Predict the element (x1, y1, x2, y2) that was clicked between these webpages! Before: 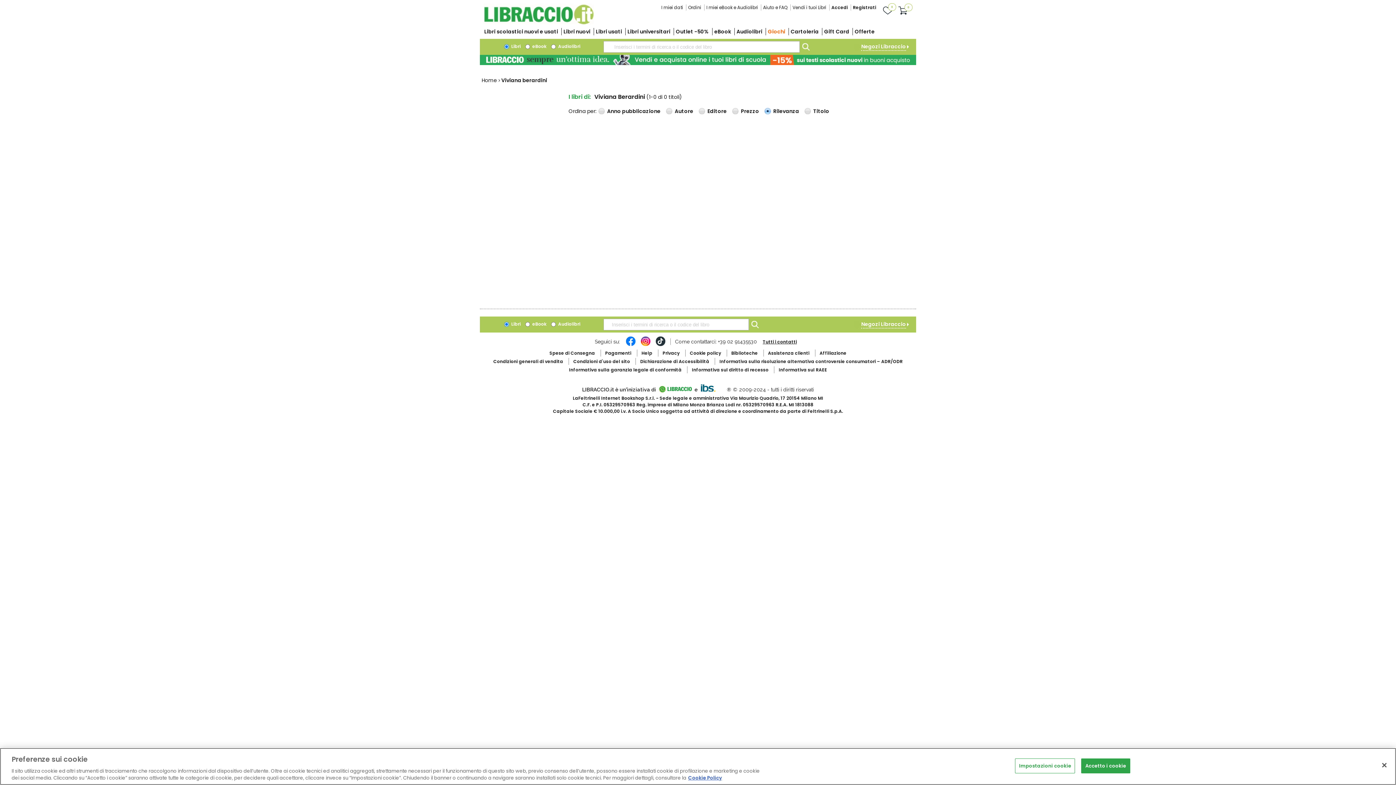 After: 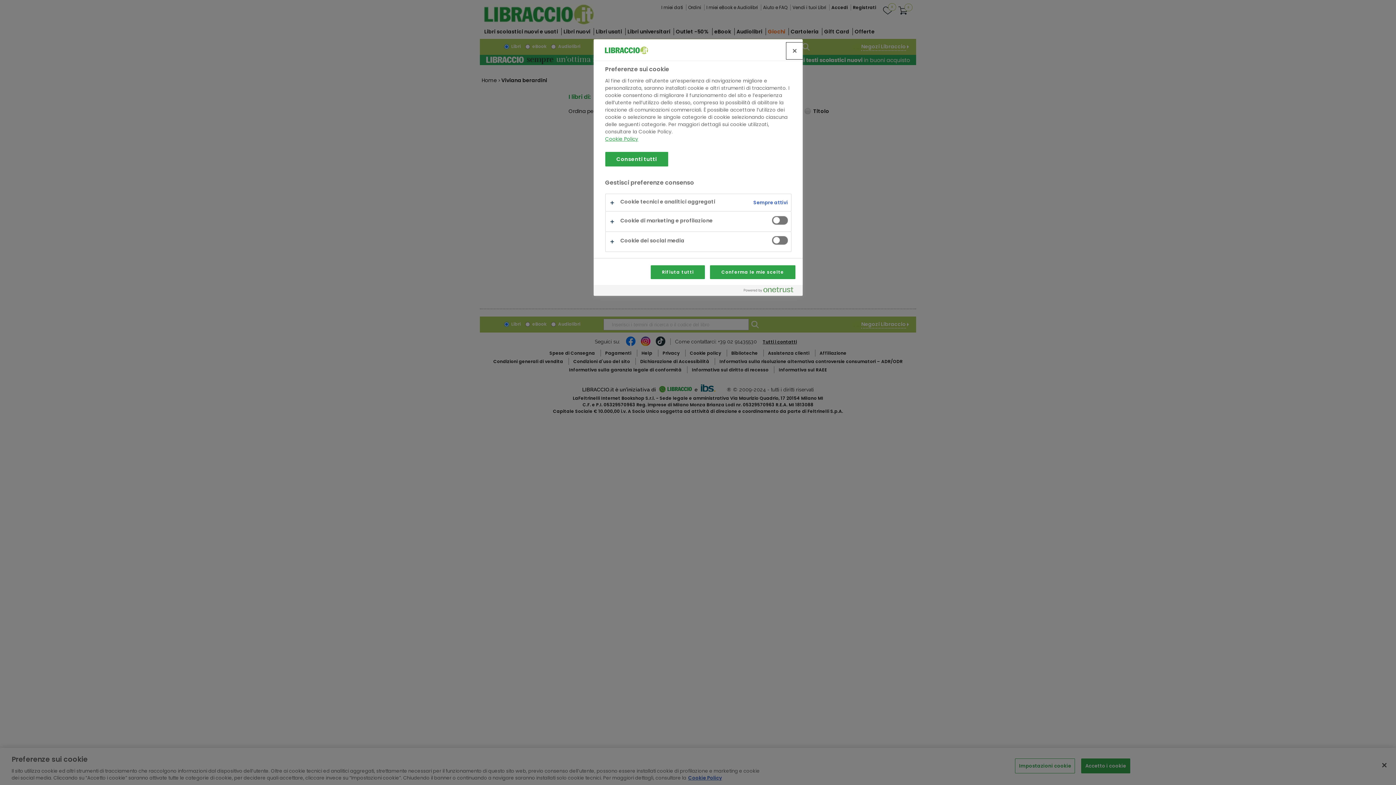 Action: bbox: (1015, 758, 1075, 773) label: Impostazioni cookie